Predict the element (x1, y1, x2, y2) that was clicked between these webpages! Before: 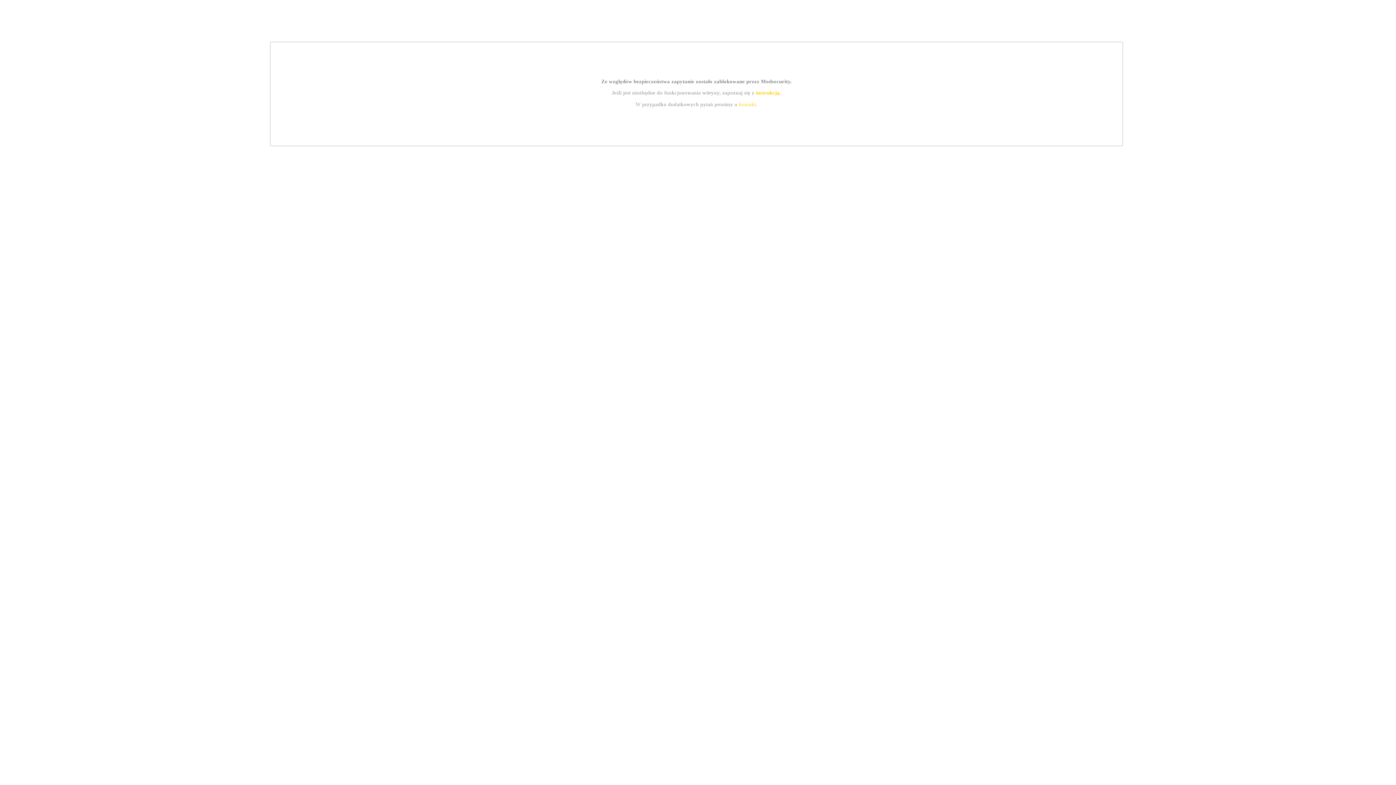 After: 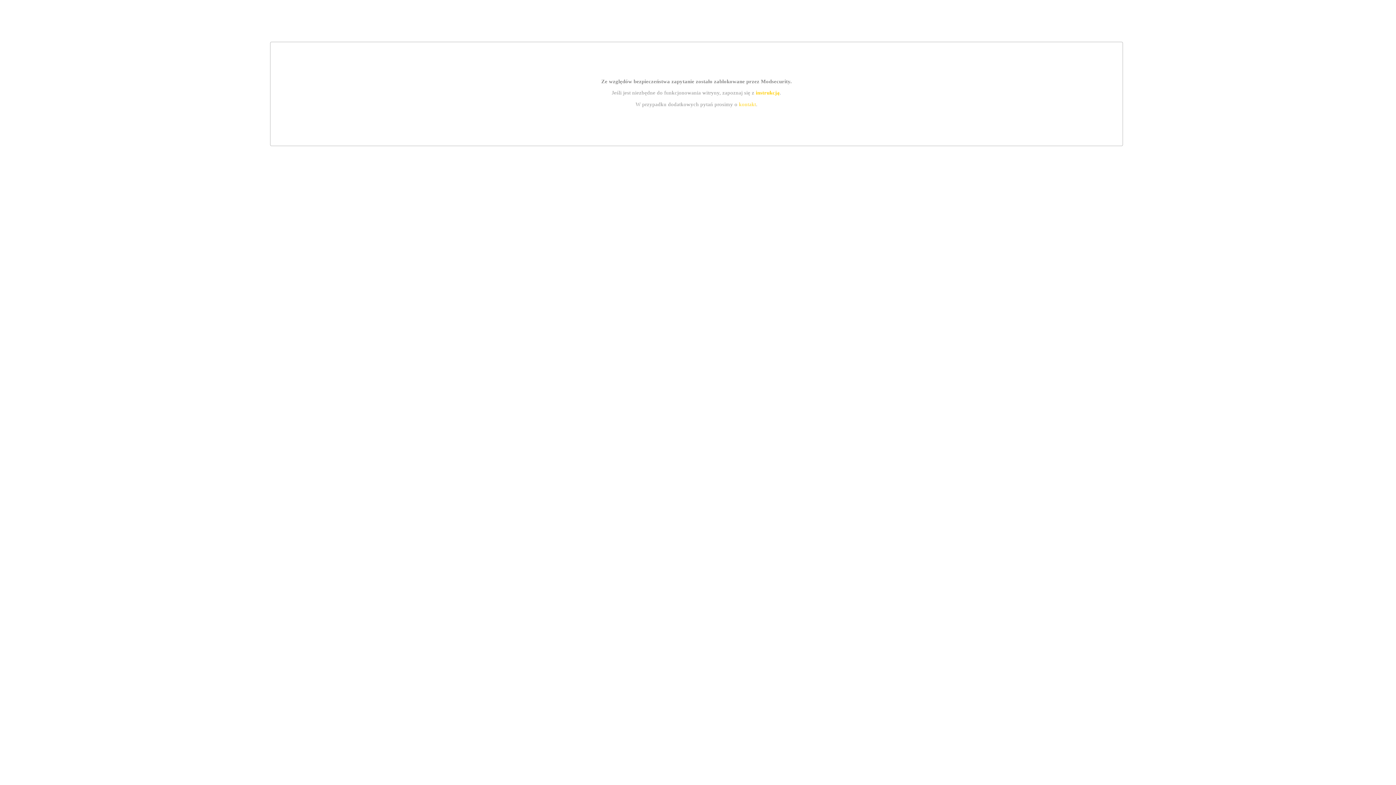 Action: label: instrukcją bbox: (755, 89, 779, 95)